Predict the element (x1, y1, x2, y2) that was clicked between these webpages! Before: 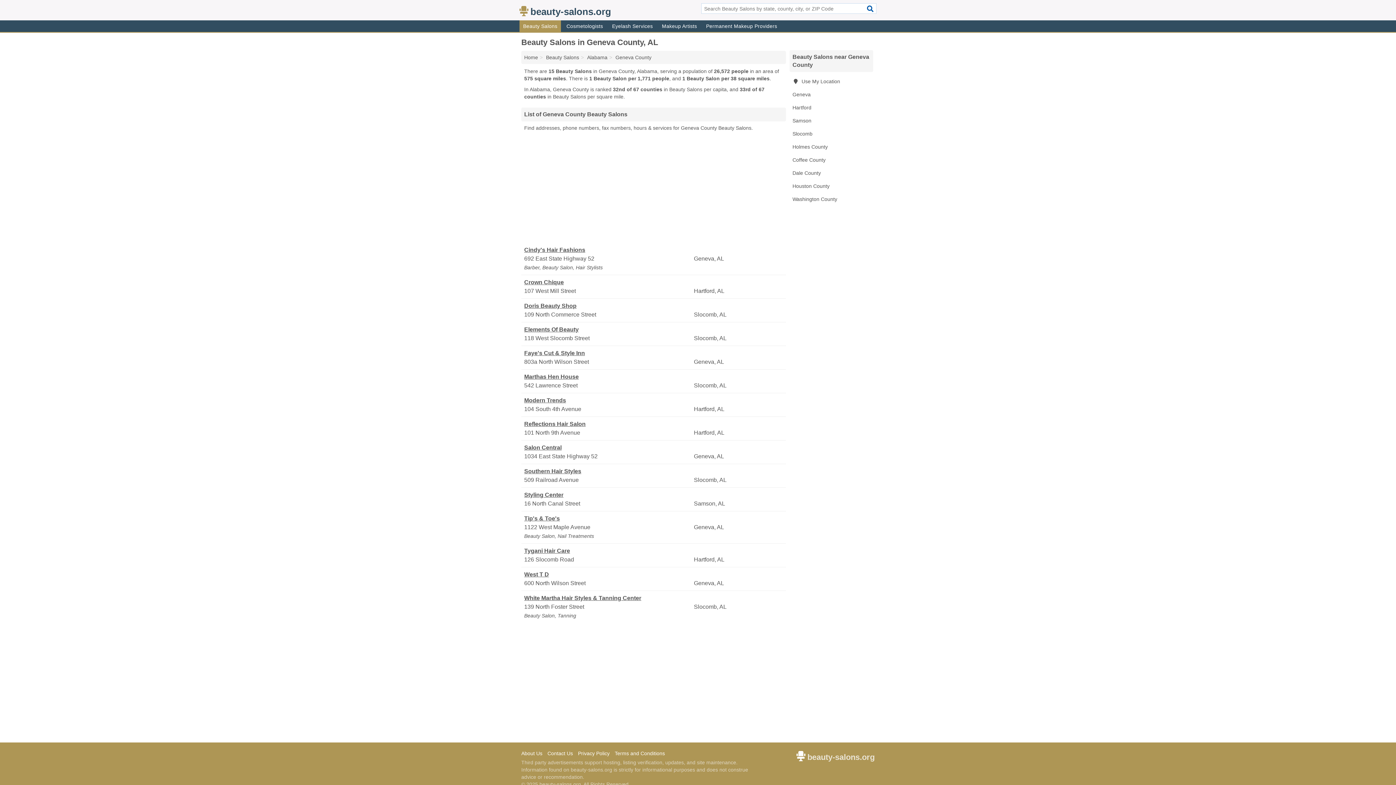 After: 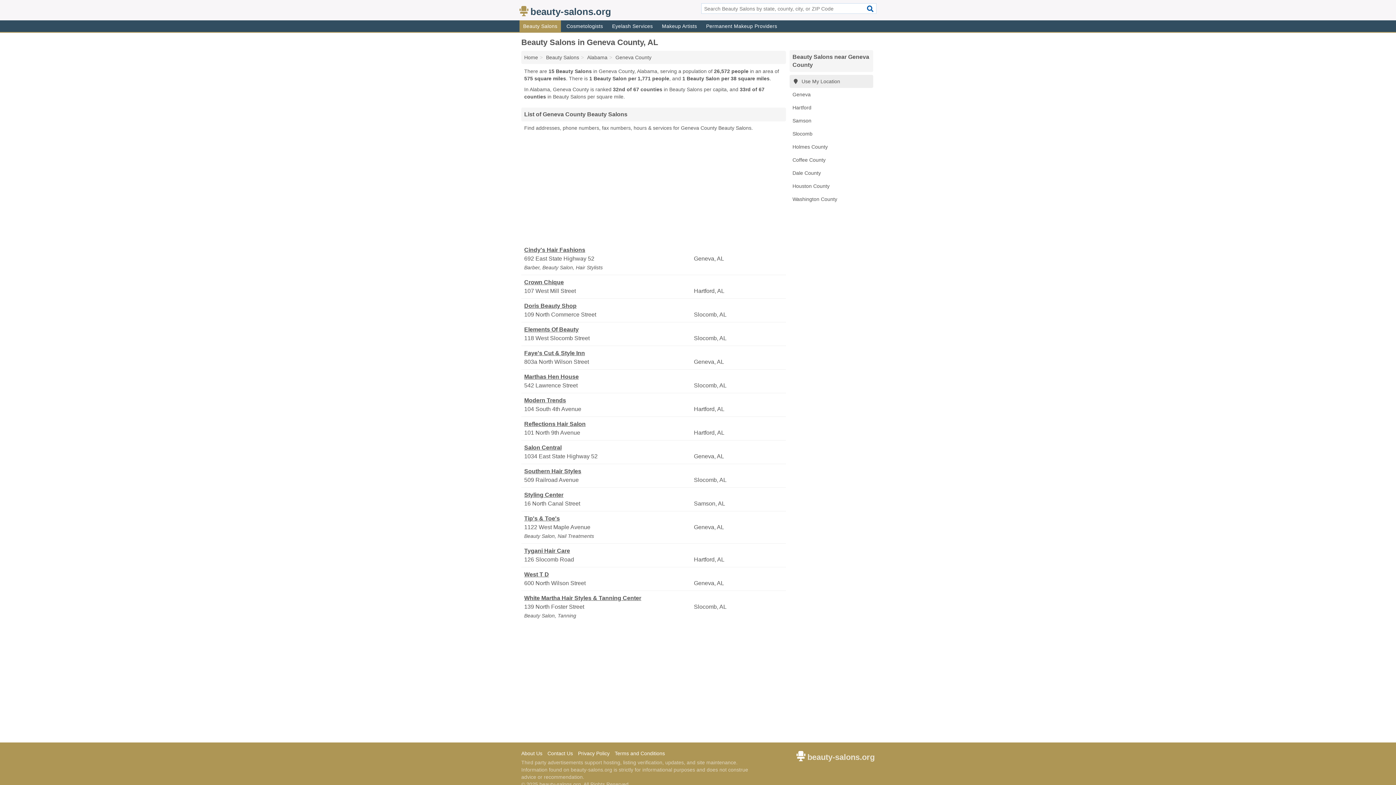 Action: bbox: (789, 74, 873, 88) label:  Use My Location